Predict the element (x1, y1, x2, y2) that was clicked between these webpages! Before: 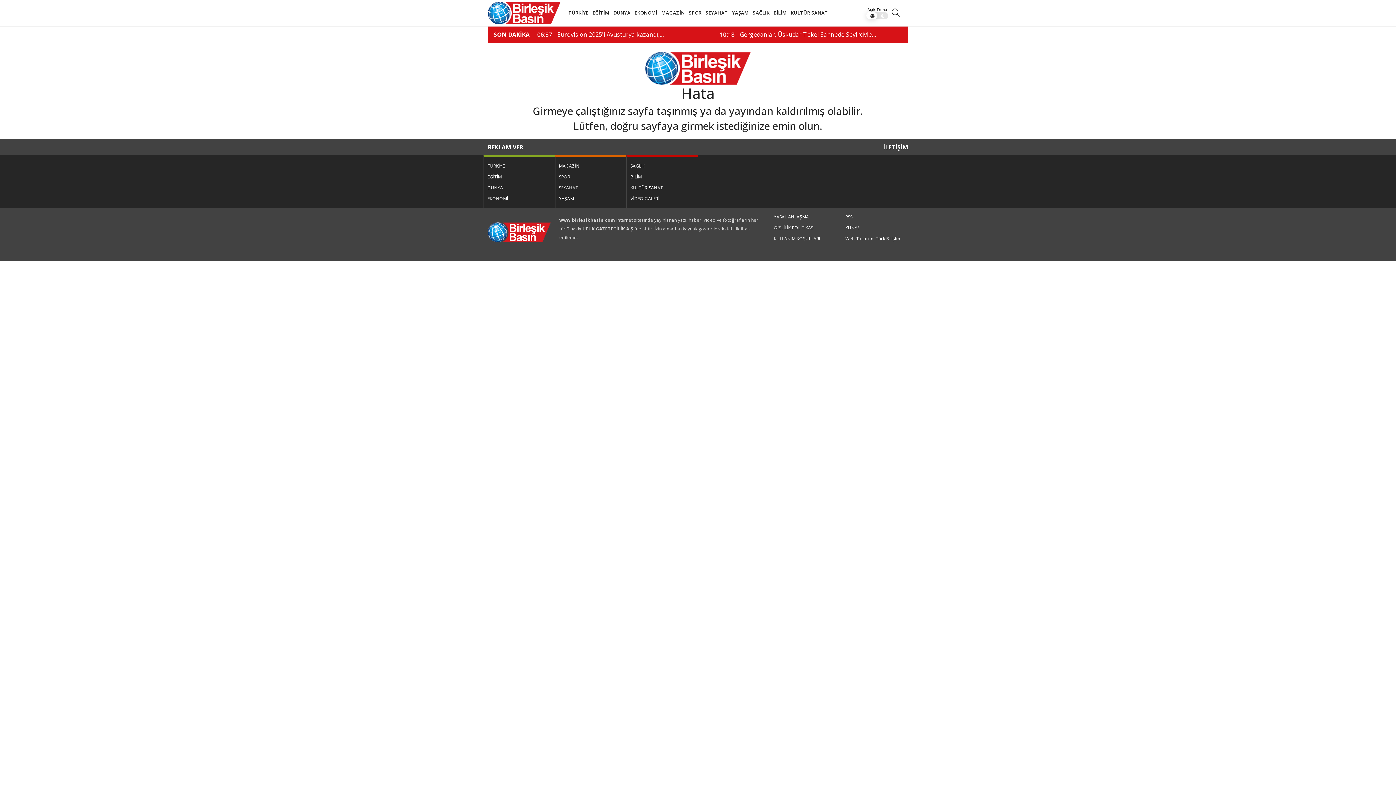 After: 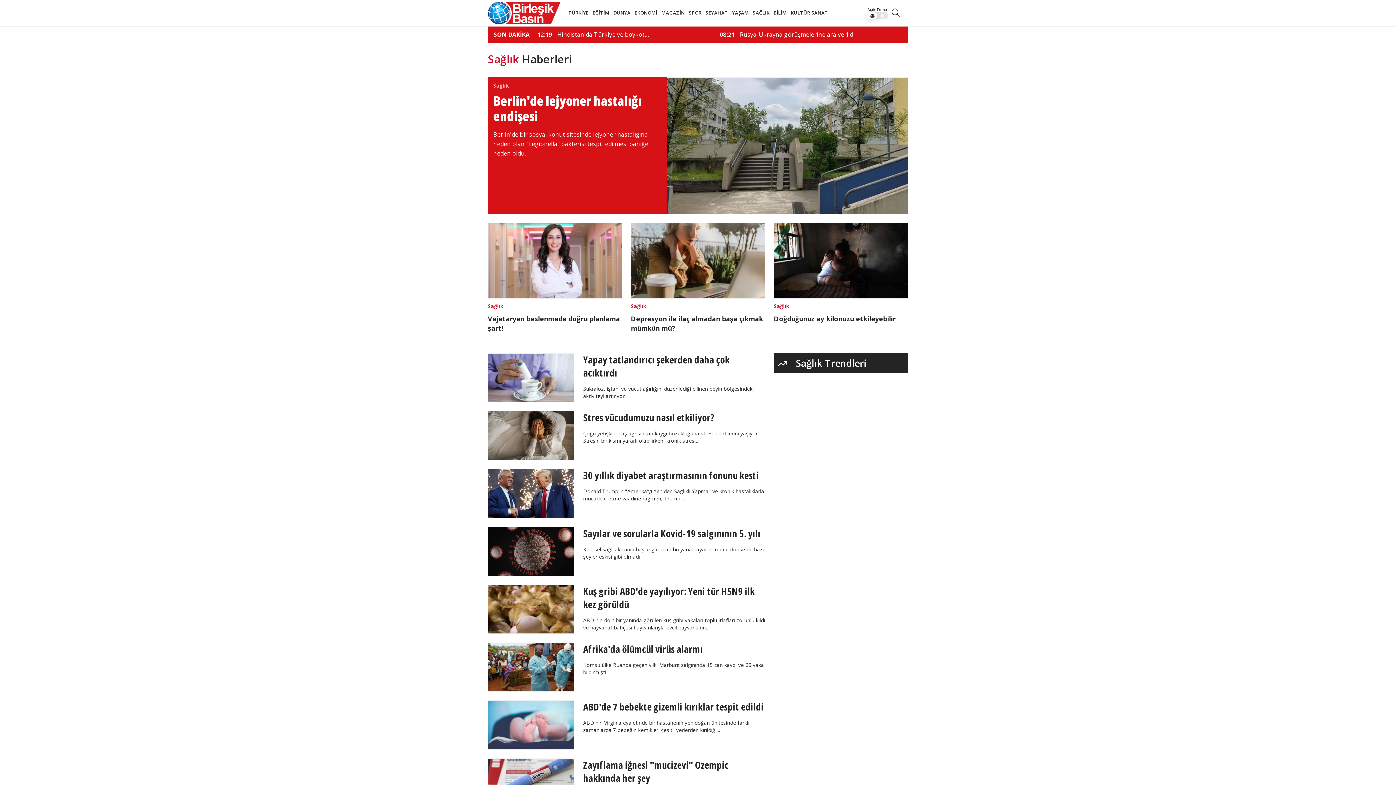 Action: label: SAĞLIK bbox: (750, 5, 771, 20)